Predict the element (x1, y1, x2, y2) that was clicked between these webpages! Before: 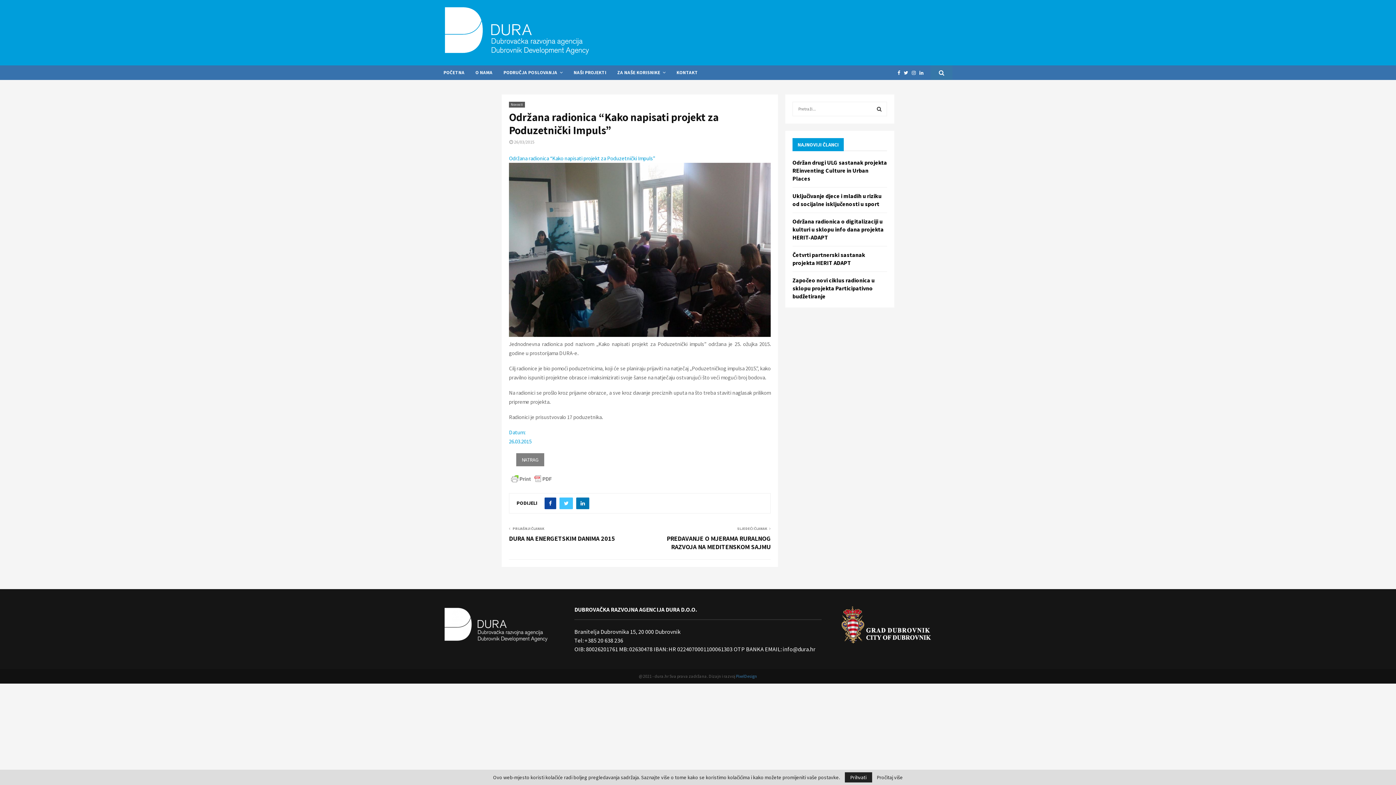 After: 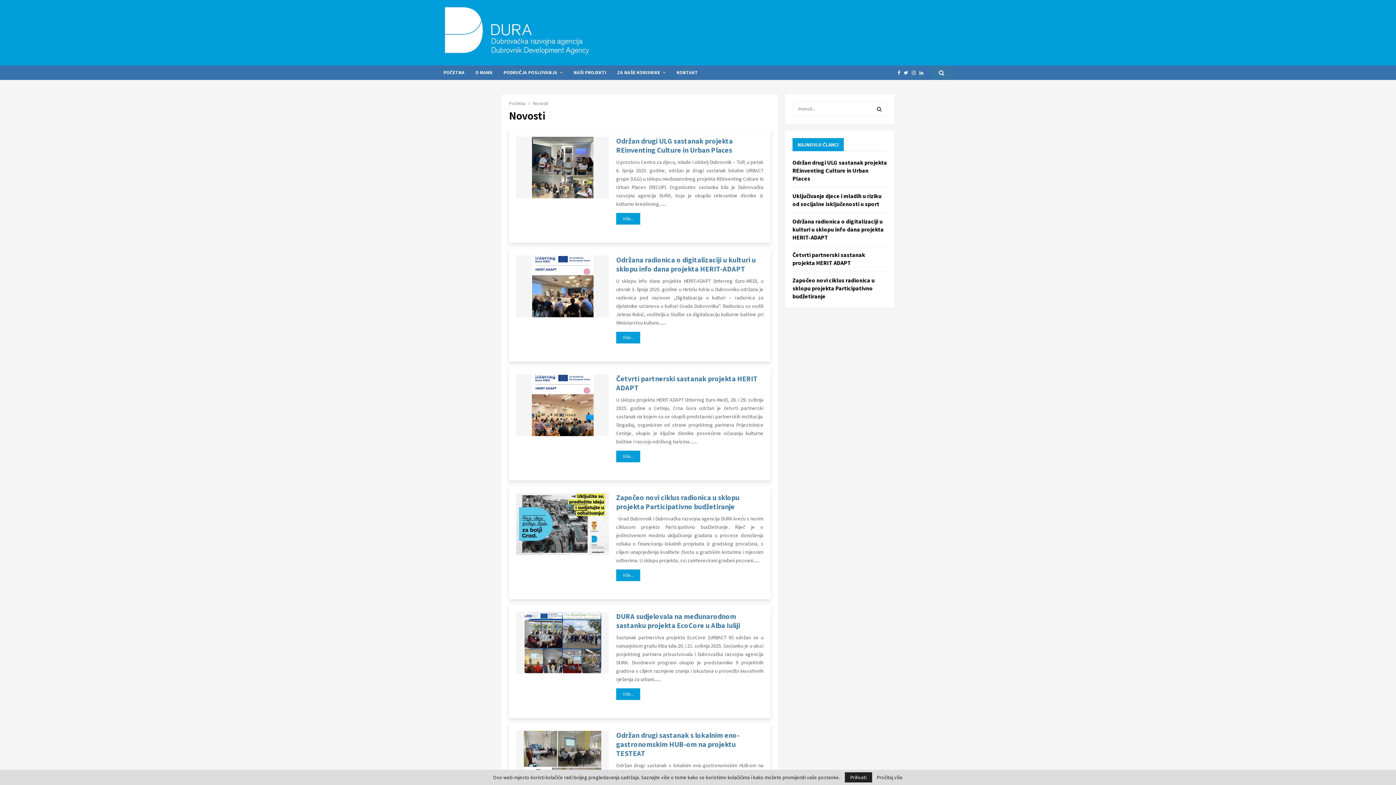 Action: label: Novosti bbox: (509, 101, 525, 107)